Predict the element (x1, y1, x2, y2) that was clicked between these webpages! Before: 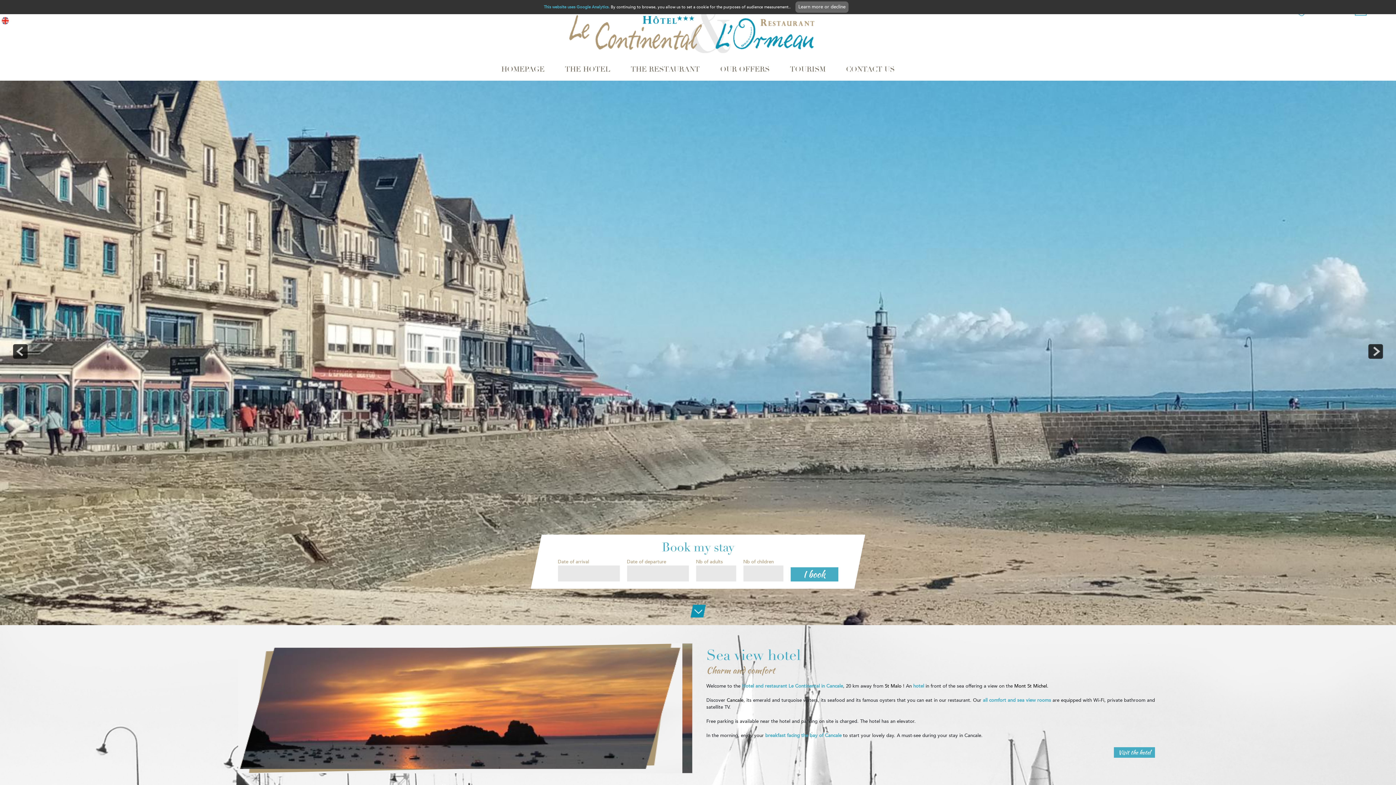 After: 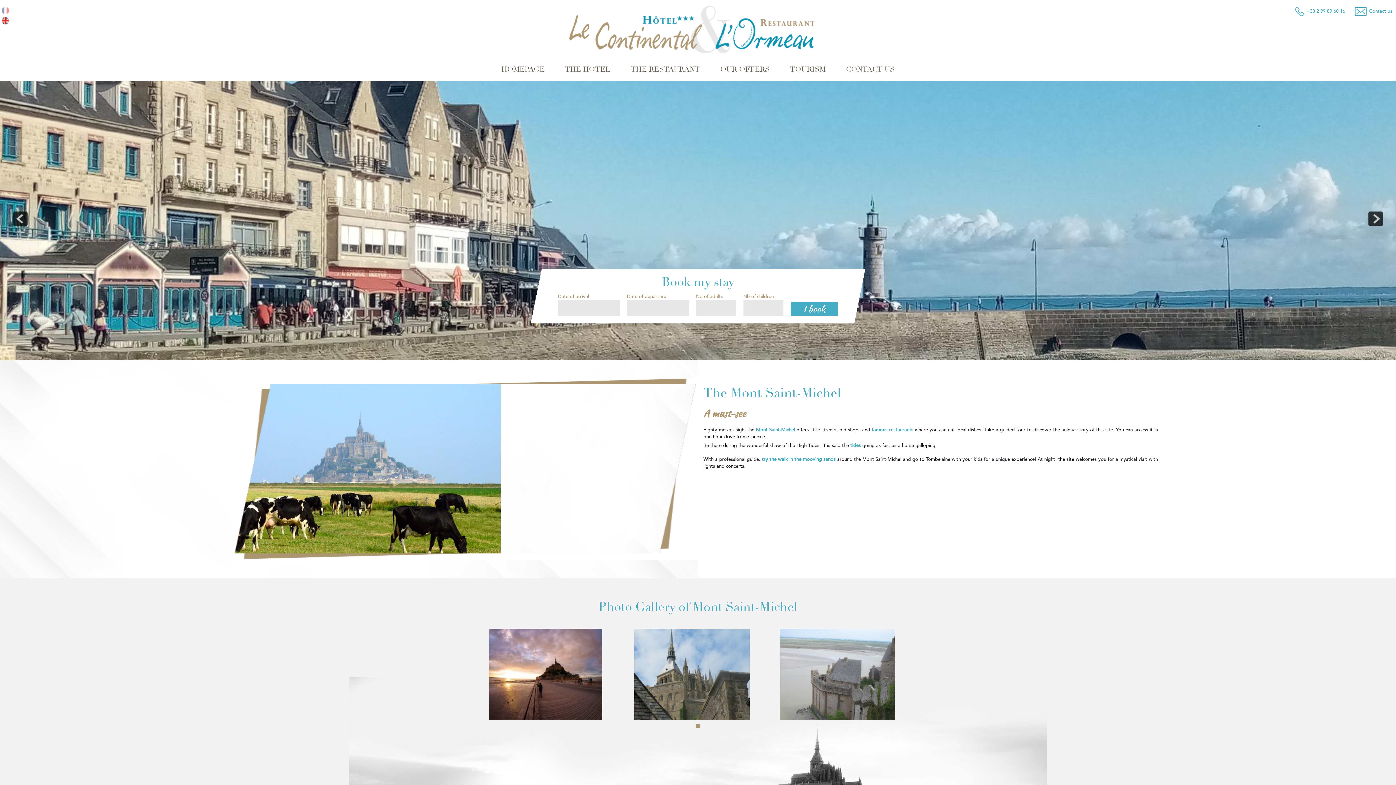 Action: label: Mont St Michel bbox: (1014, 683, 1047, 689)